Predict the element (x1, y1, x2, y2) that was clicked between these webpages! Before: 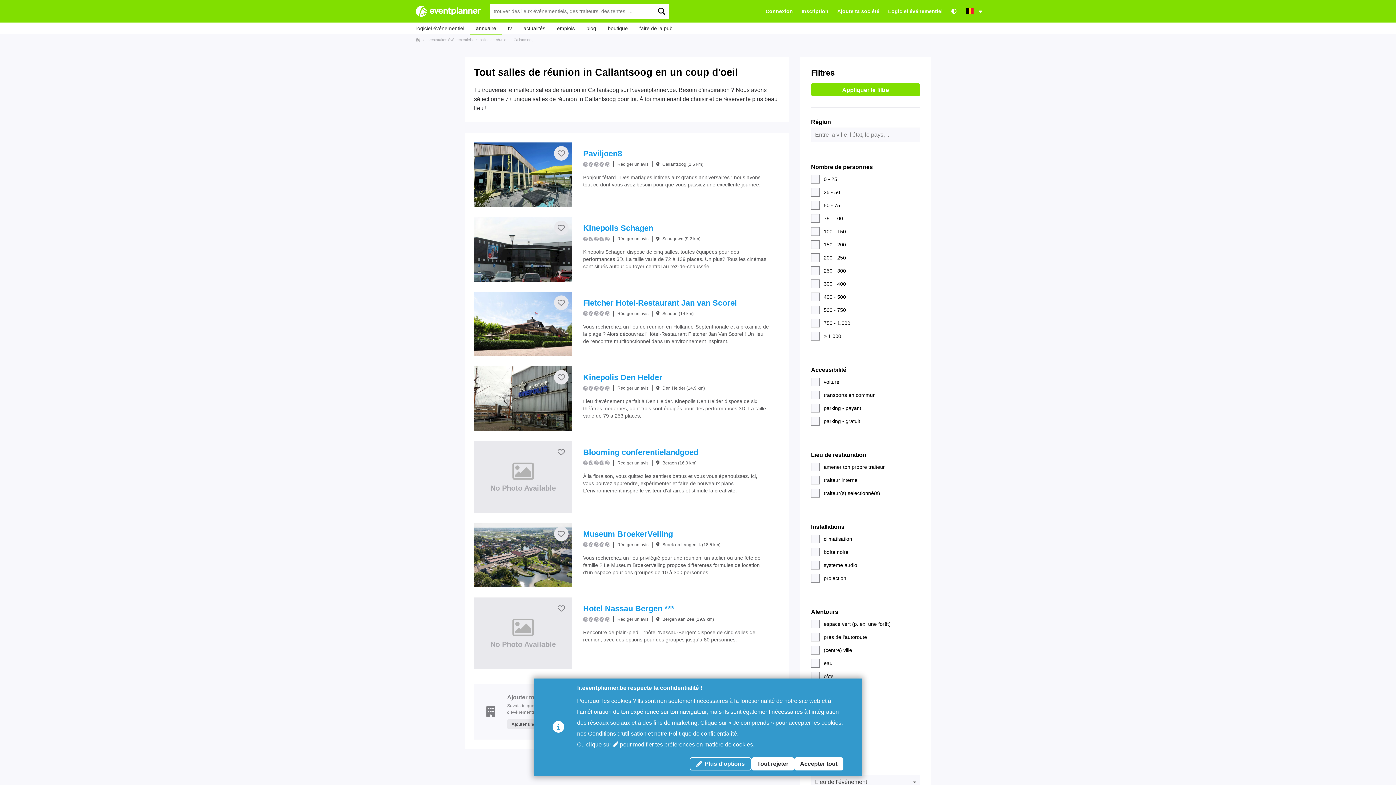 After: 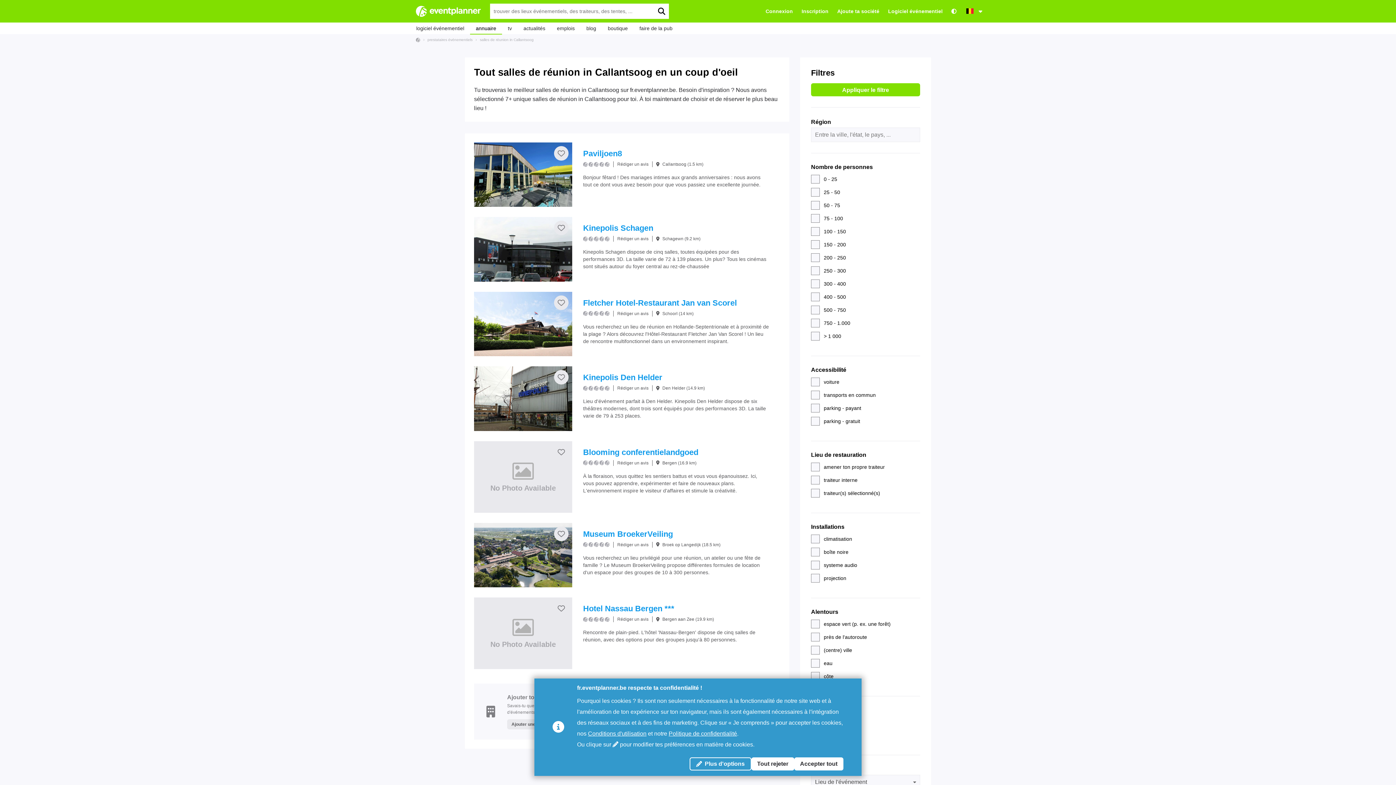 Action: label: salles de réunion in Callantsoog bbox: (476, 37, 533, 41)